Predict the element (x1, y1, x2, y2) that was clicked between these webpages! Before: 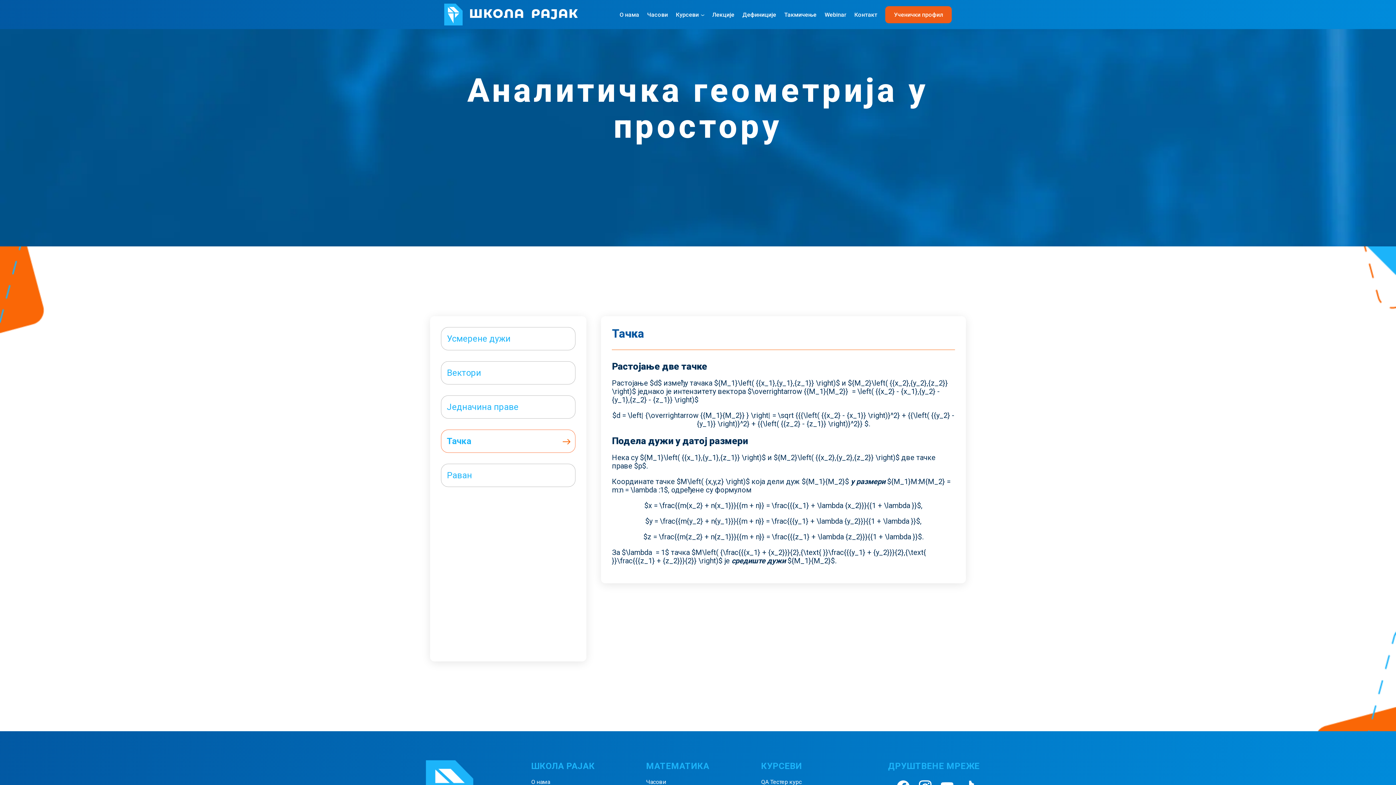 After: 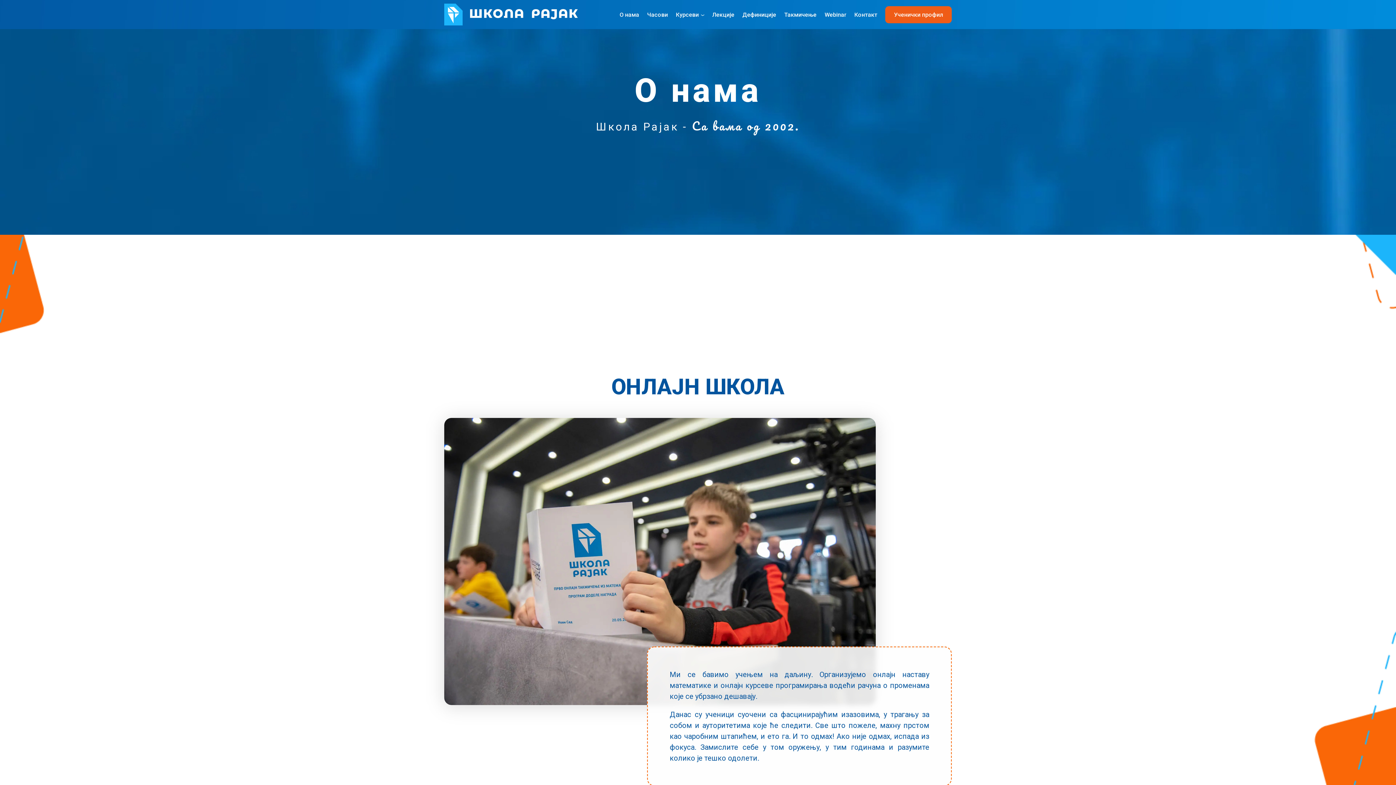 Action: label: О нама bbox: (531, 778, 550, 785)